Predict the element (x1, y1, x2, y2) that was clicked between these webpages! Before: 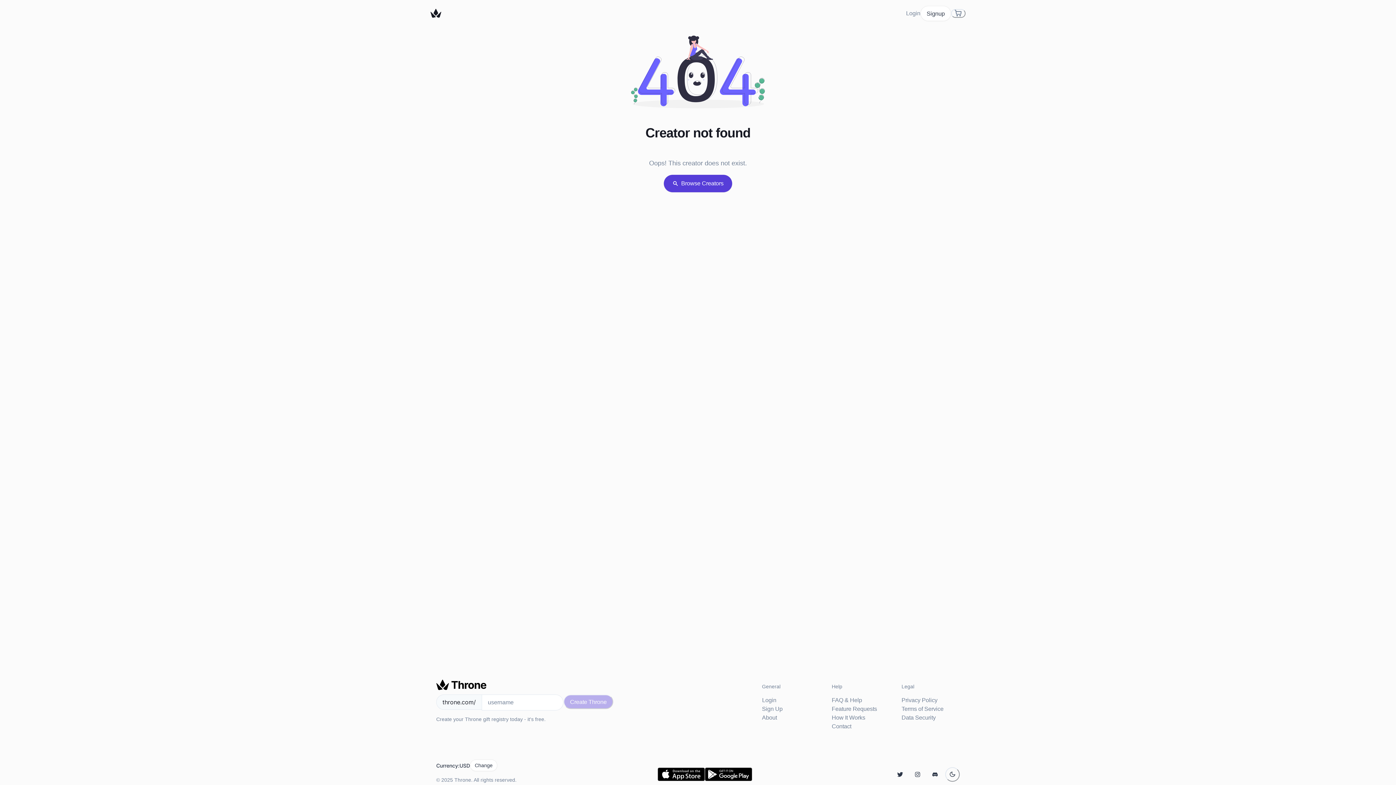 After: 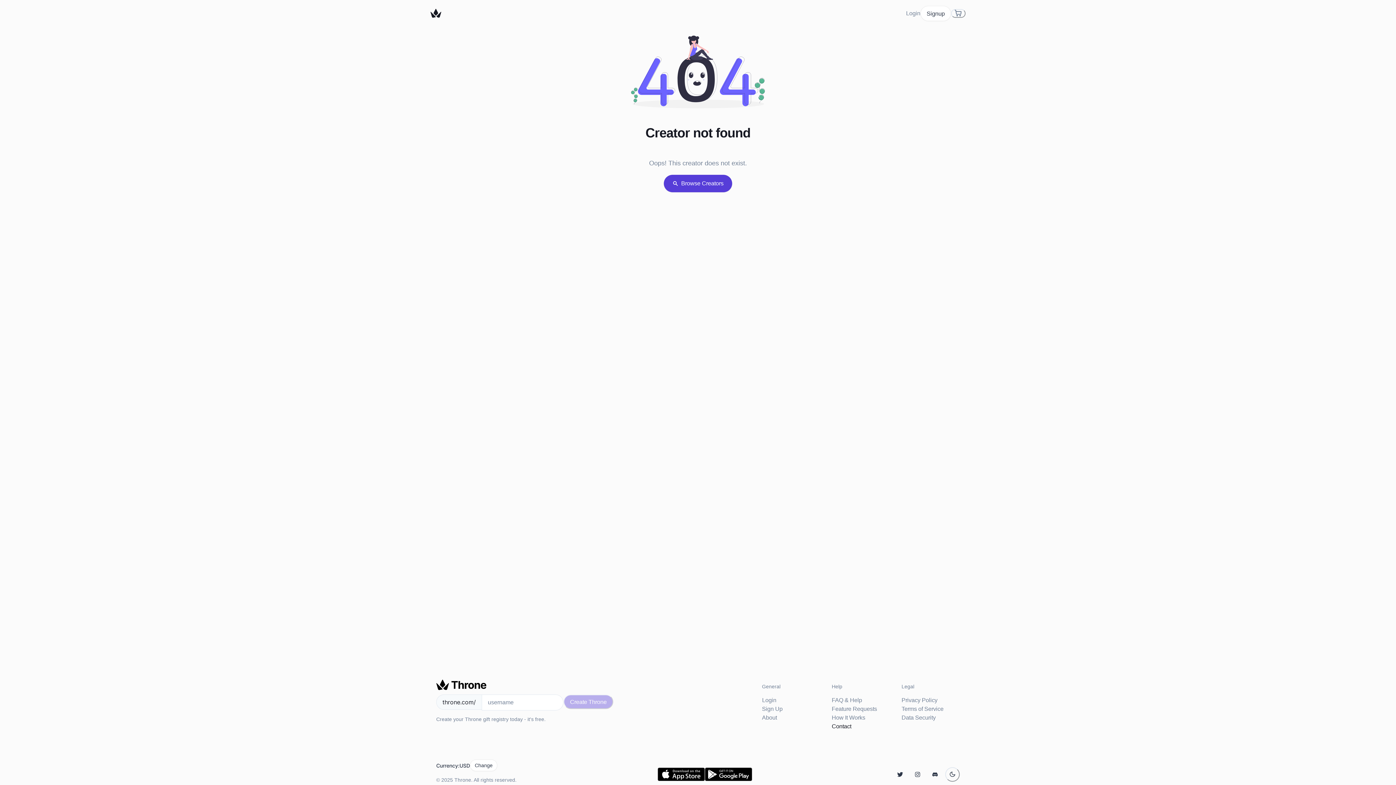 Action: bbox: (832, 723, 851, 730) label: Contact